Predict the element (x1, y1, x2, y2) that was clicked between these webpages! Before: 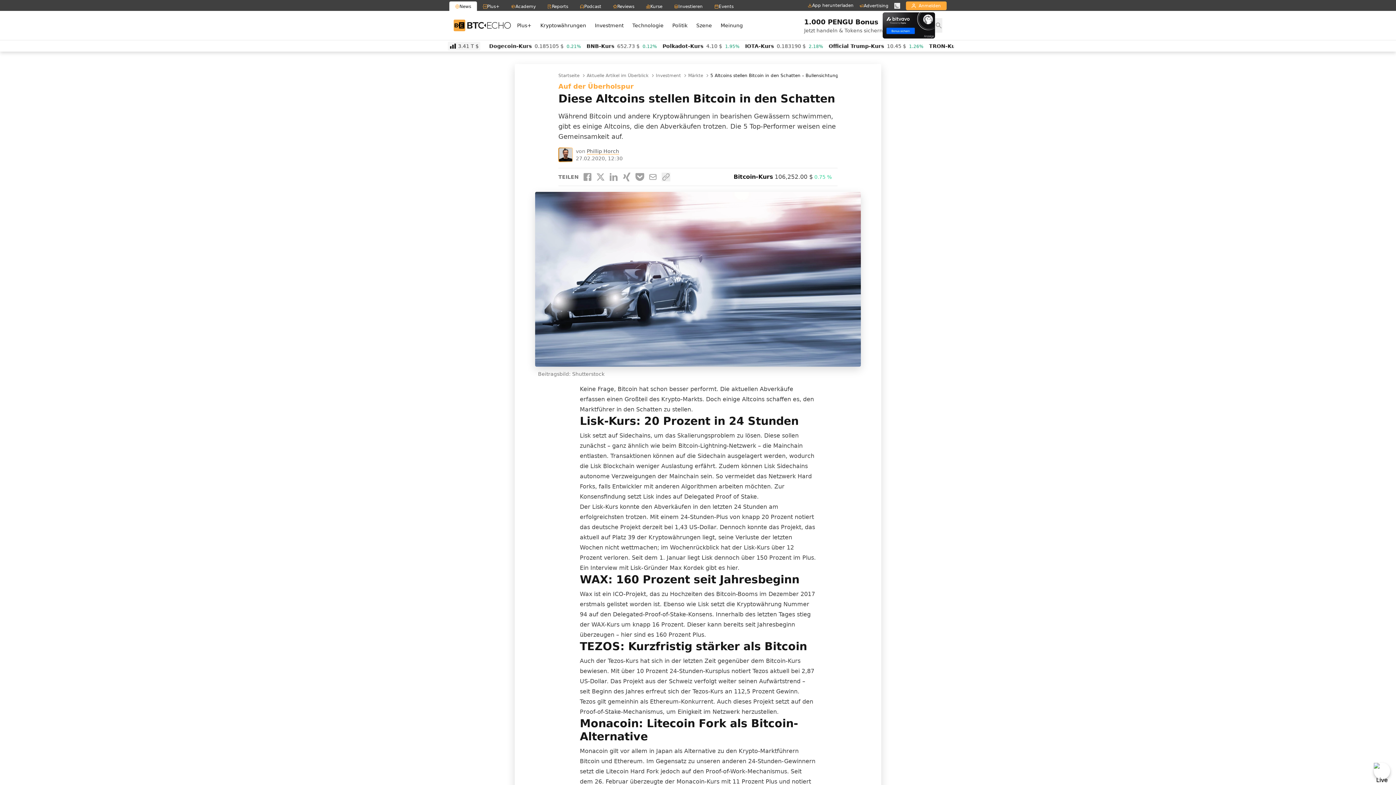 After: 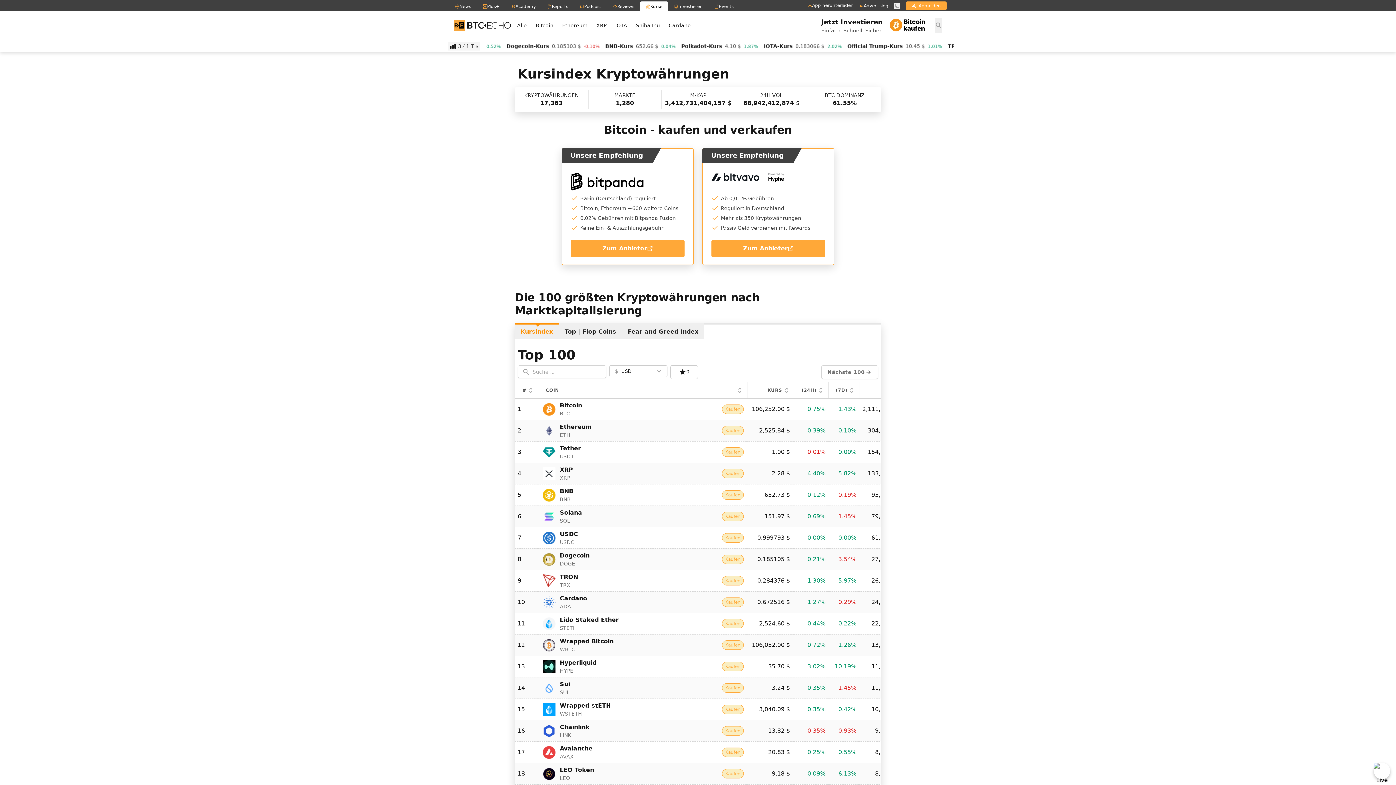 Action: label: Kurse bbox: (640, 1, 668, 11)